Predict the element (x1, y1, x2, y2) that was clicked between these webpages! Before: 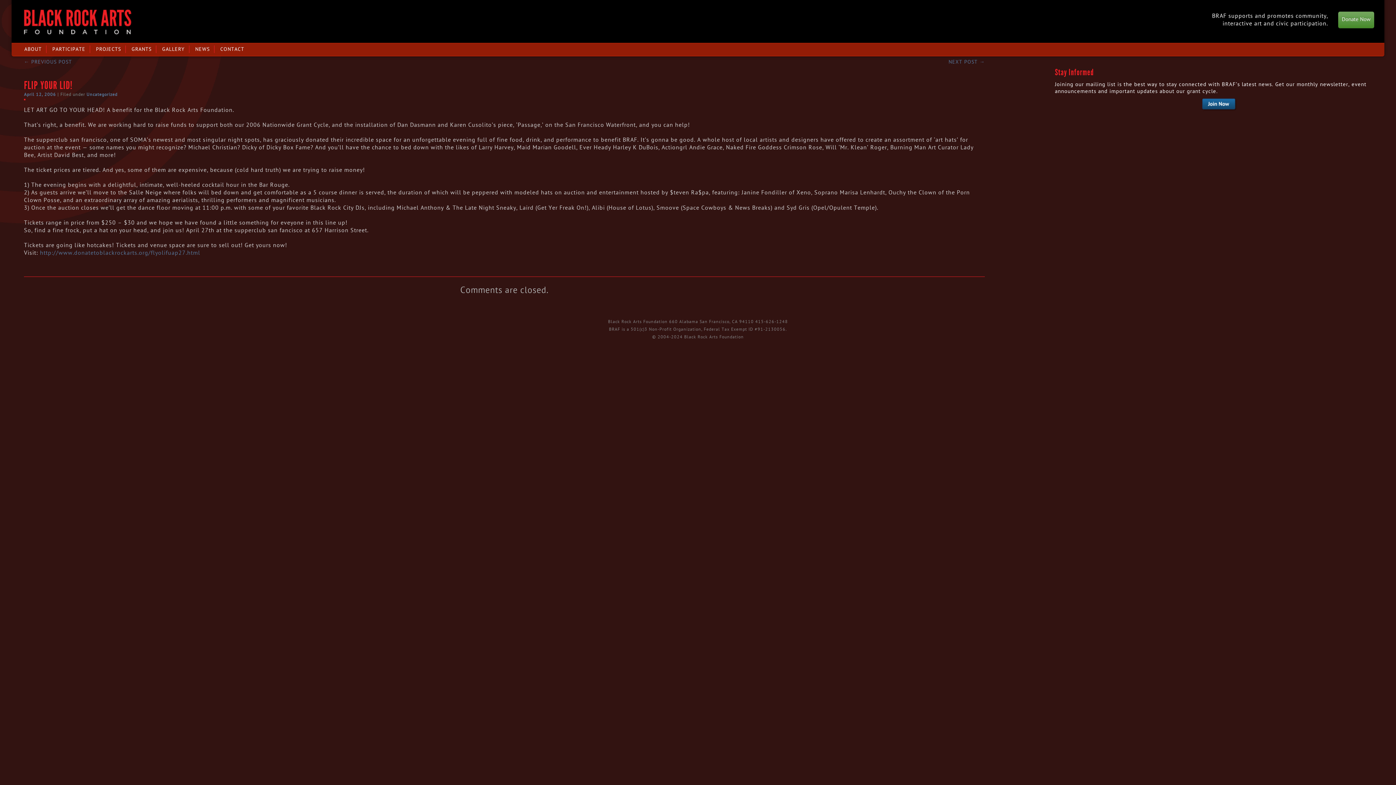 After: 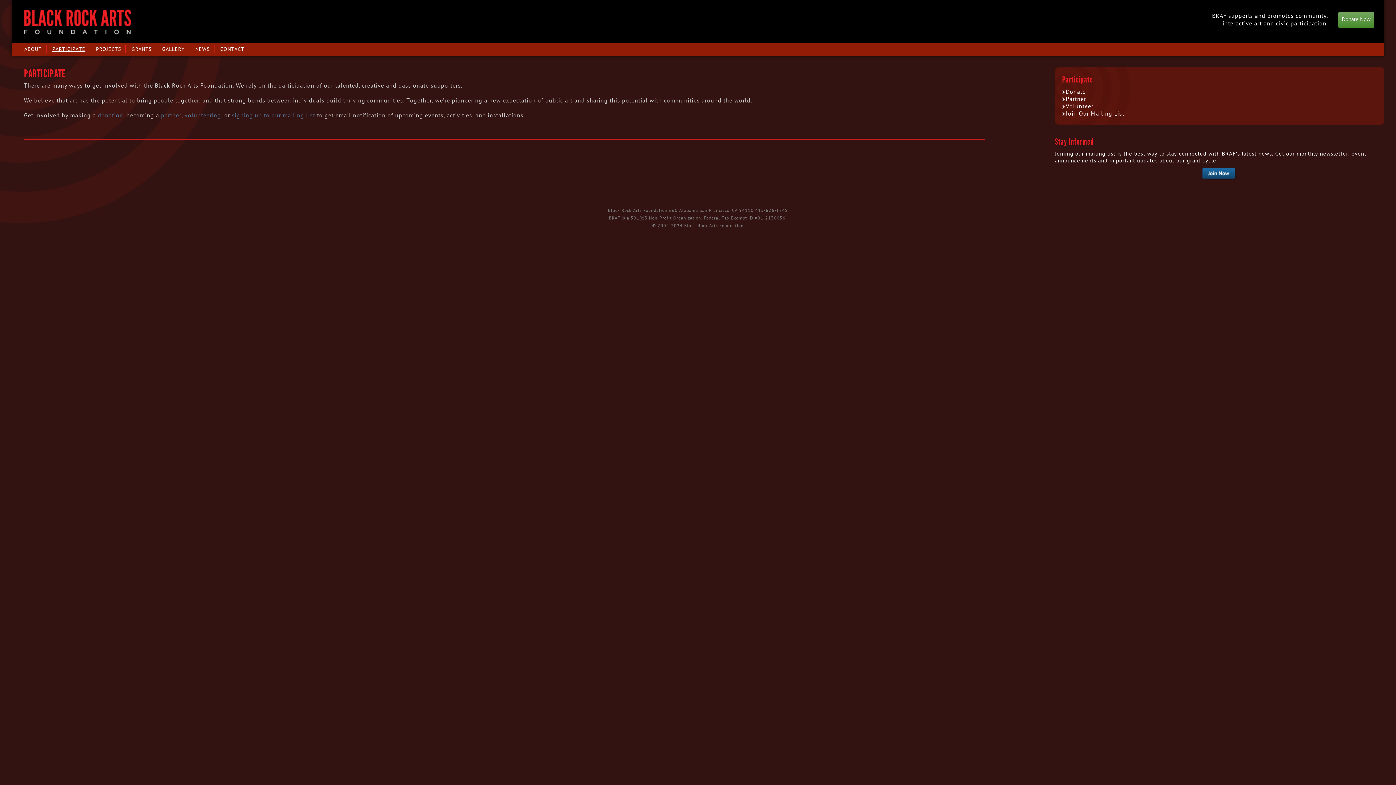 Action: label: PARTICIPATE bbox: (52, 46, 85, 52)